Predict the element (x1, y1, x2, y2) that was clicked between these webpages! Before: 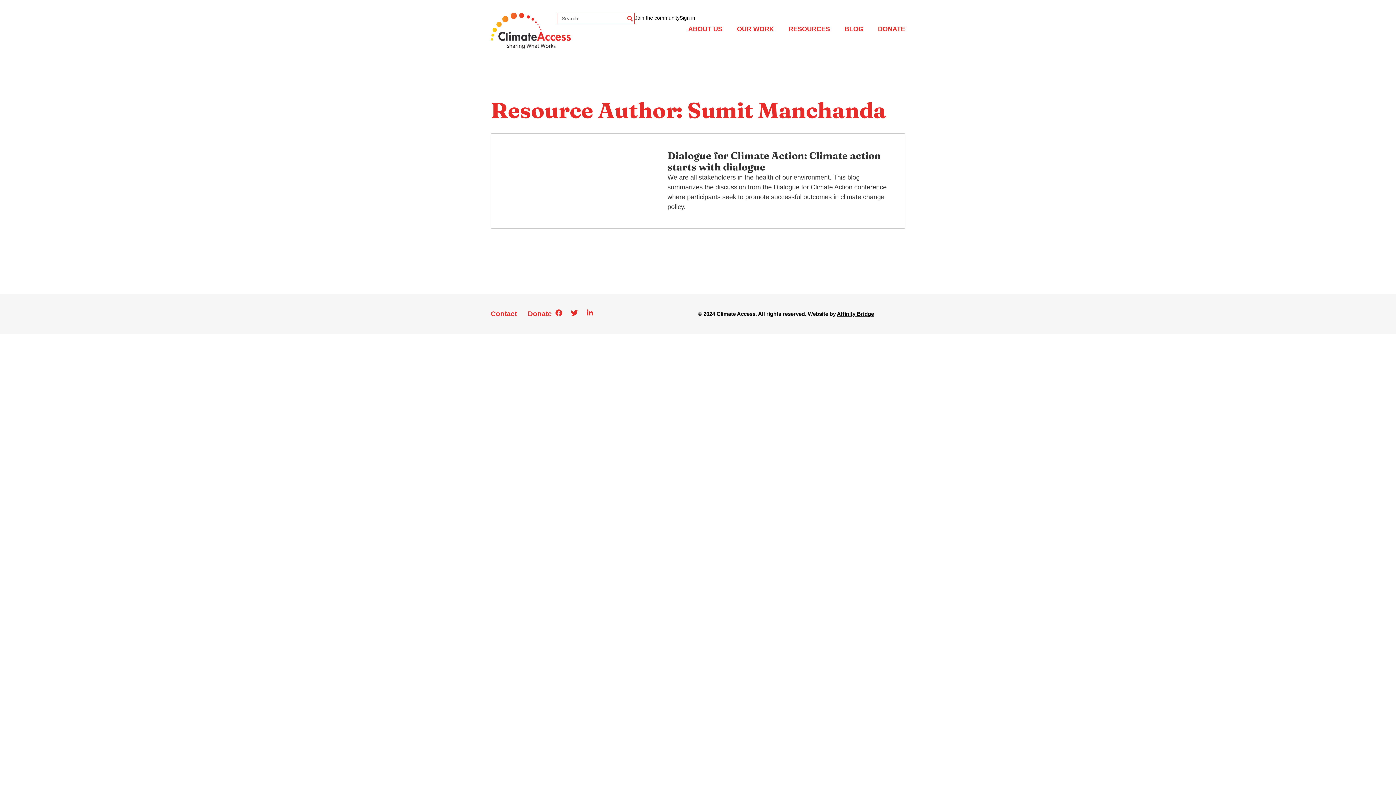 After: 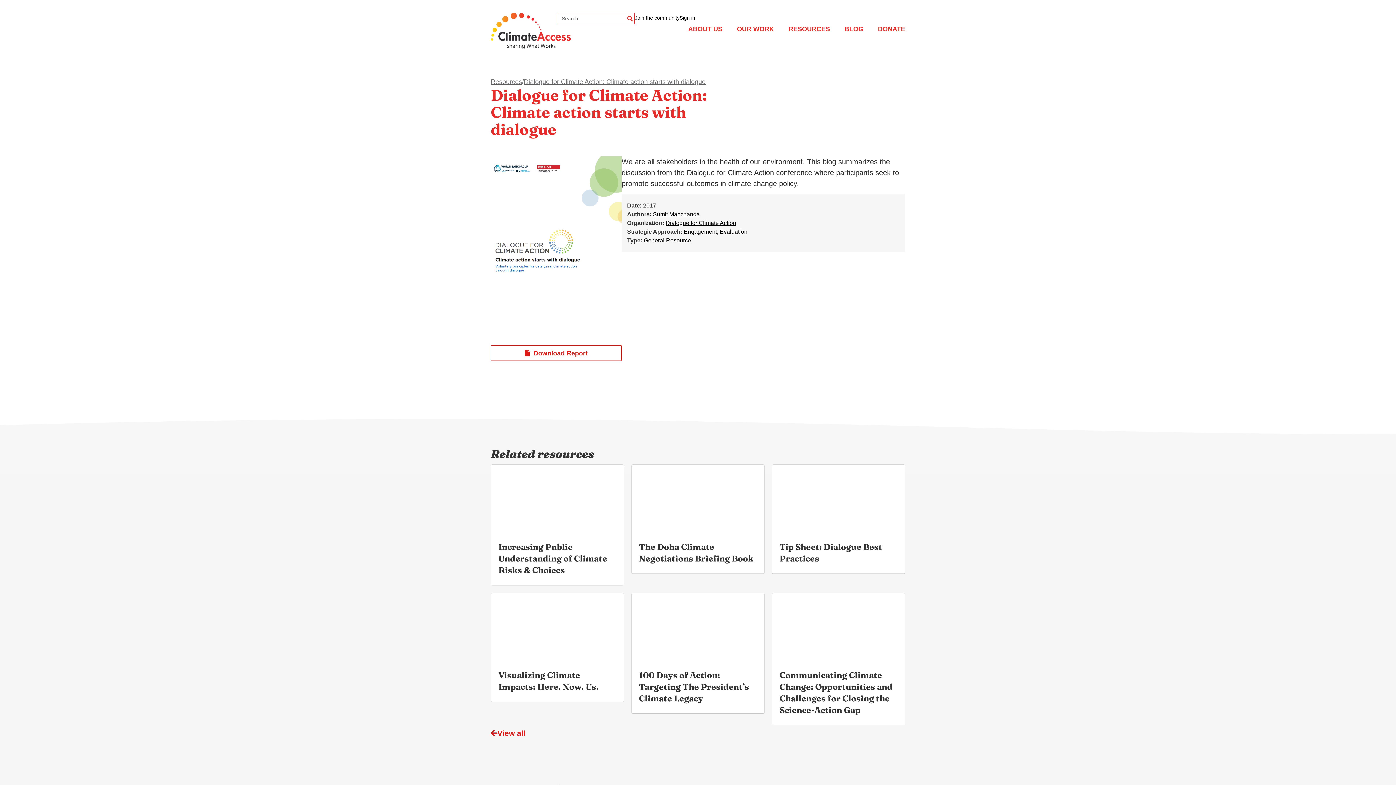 Action: label: Dialogue for Climate Action: Climate action starts with dialogue bbox: (667, 149, 881, 173)